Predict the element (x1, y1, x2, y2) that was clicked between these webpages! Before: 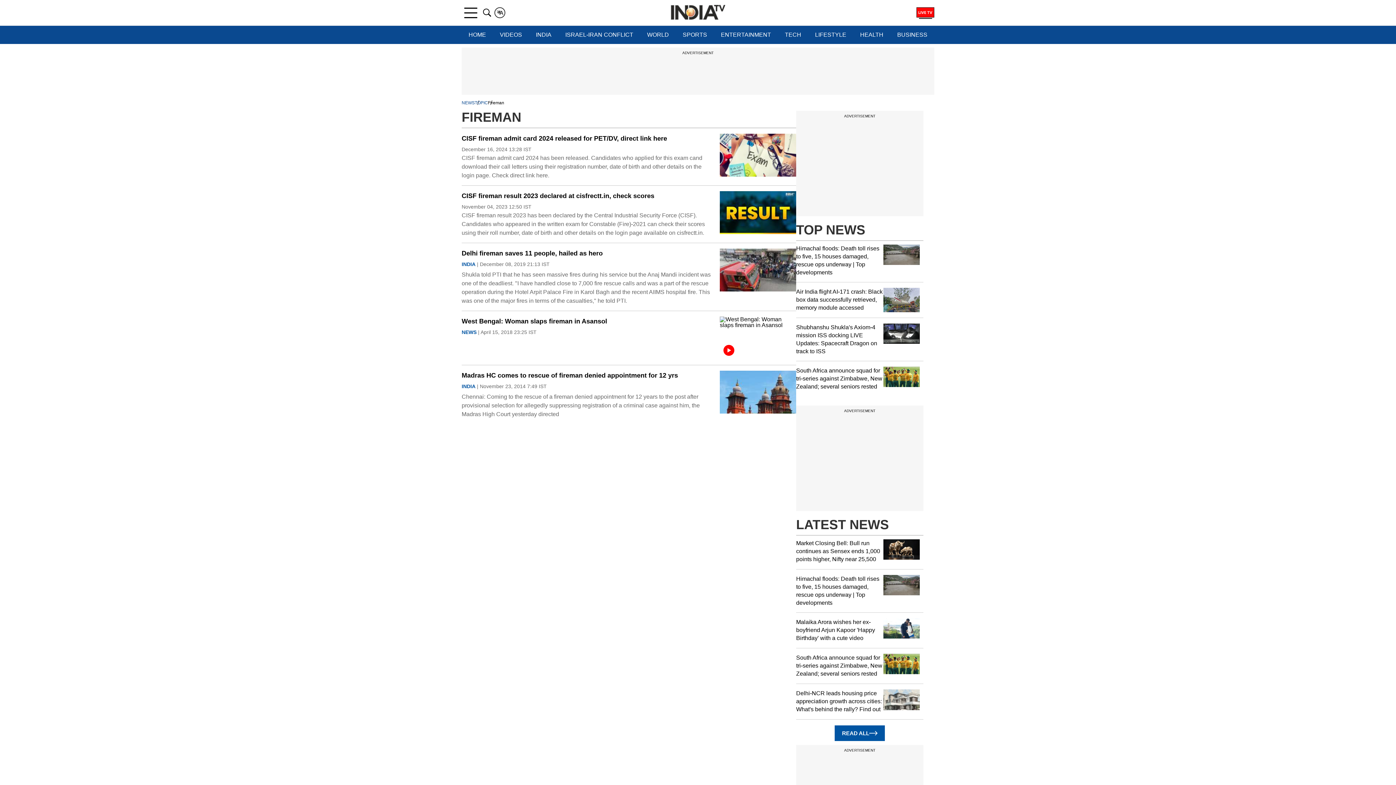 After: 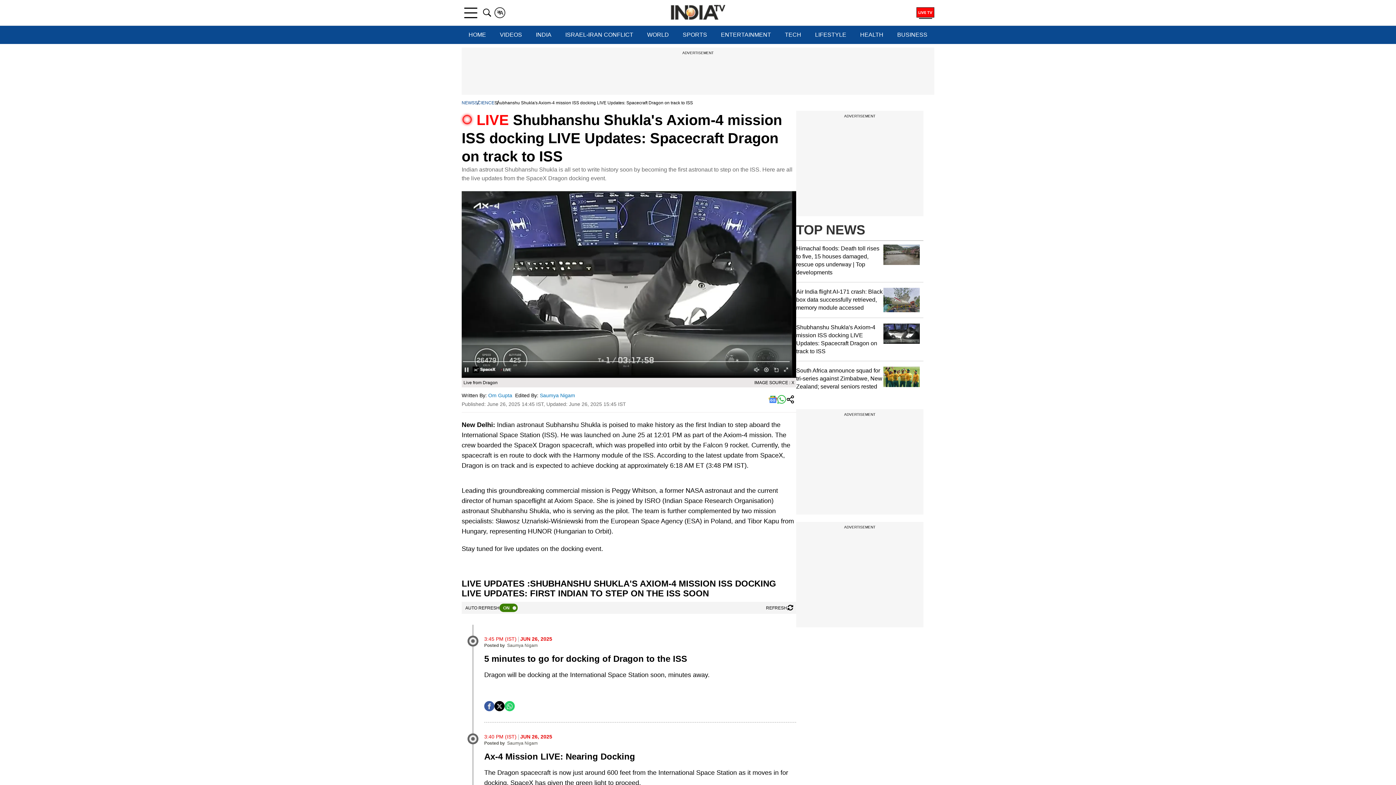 Action: label: Shubhanshu Shukla's Axiom-4 mission ISS docking LIVE Updates: Spacecraft Dragon on track to ISS bbox: (796, 323, 923, 355)